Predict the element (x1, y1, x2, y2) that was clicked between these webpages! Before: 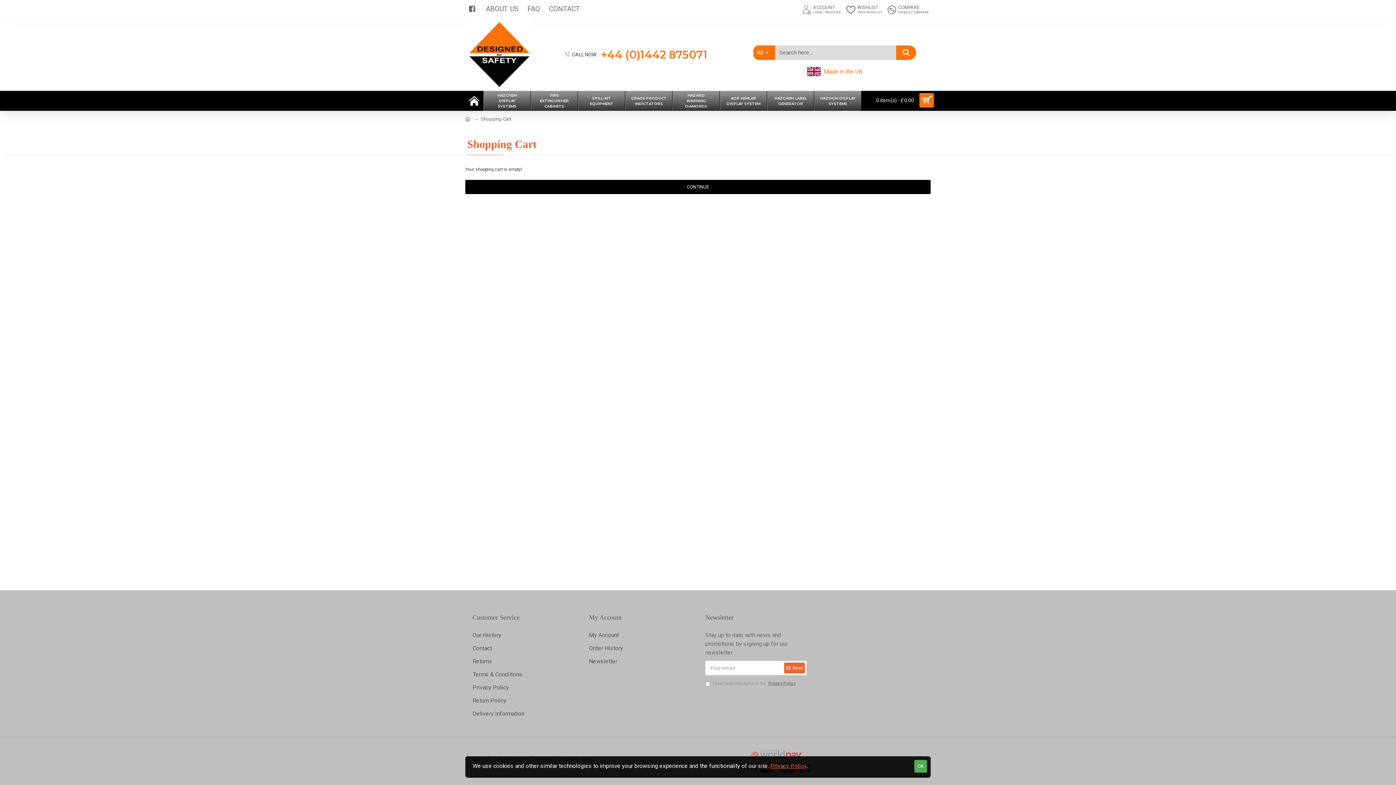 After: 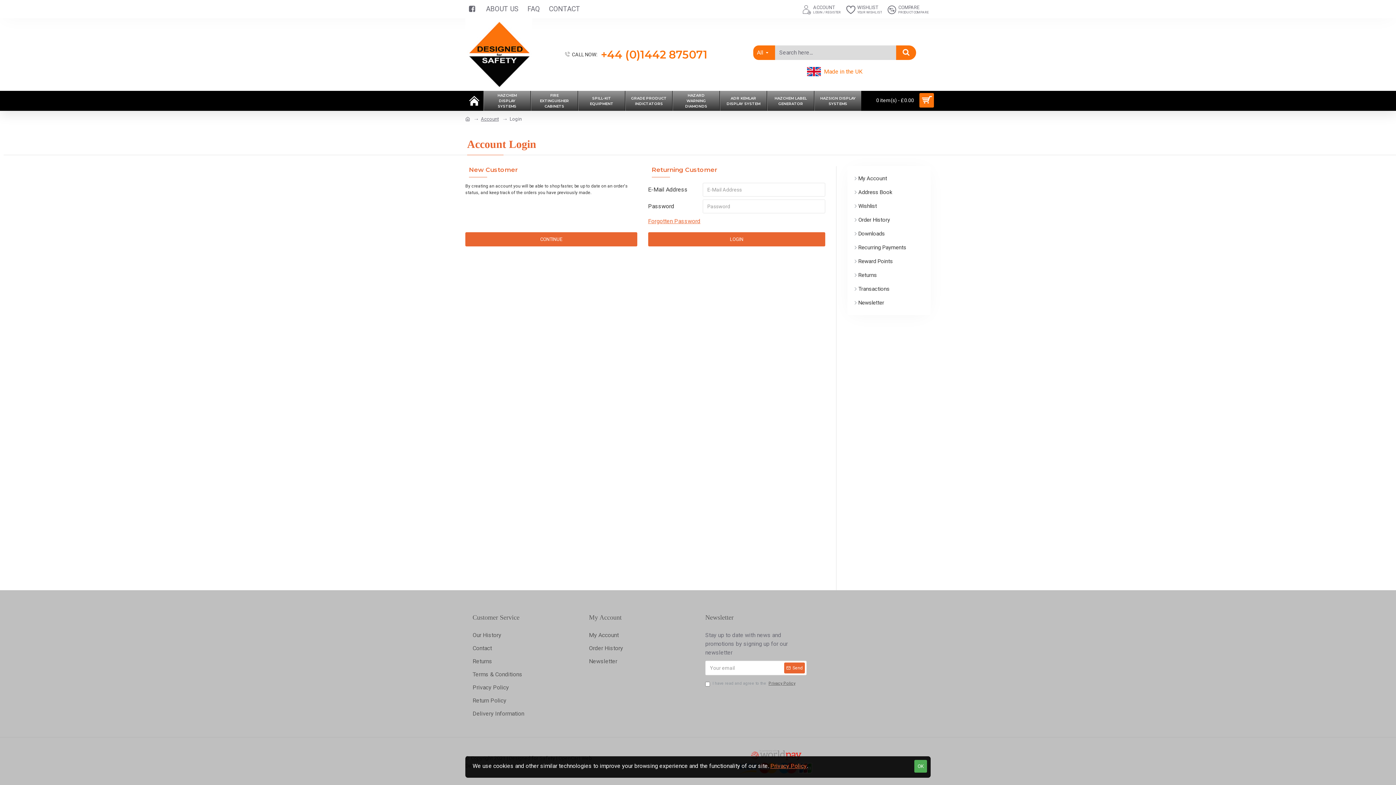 Action: bbox: (844, 1, 884, 16) label: WISHLIST
YOUR WISHLIST